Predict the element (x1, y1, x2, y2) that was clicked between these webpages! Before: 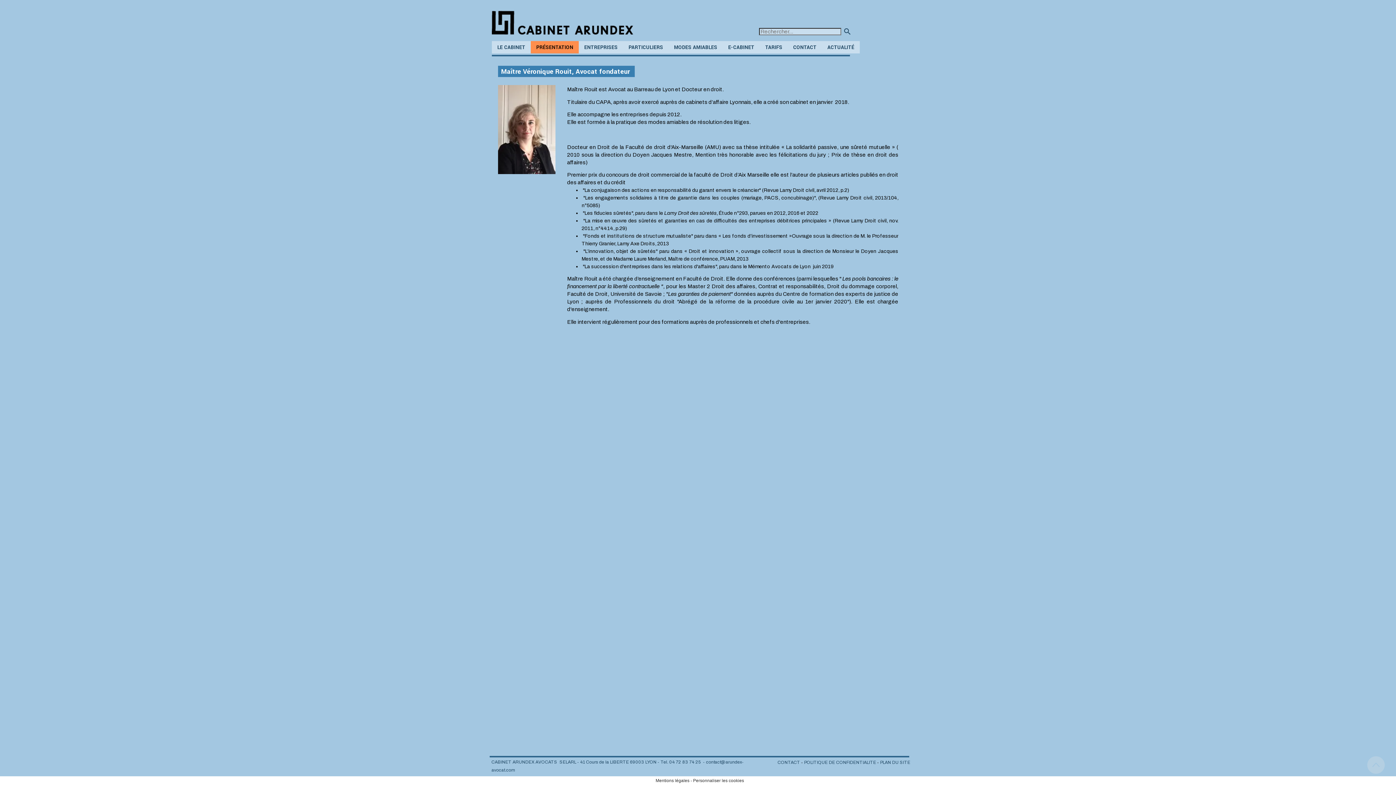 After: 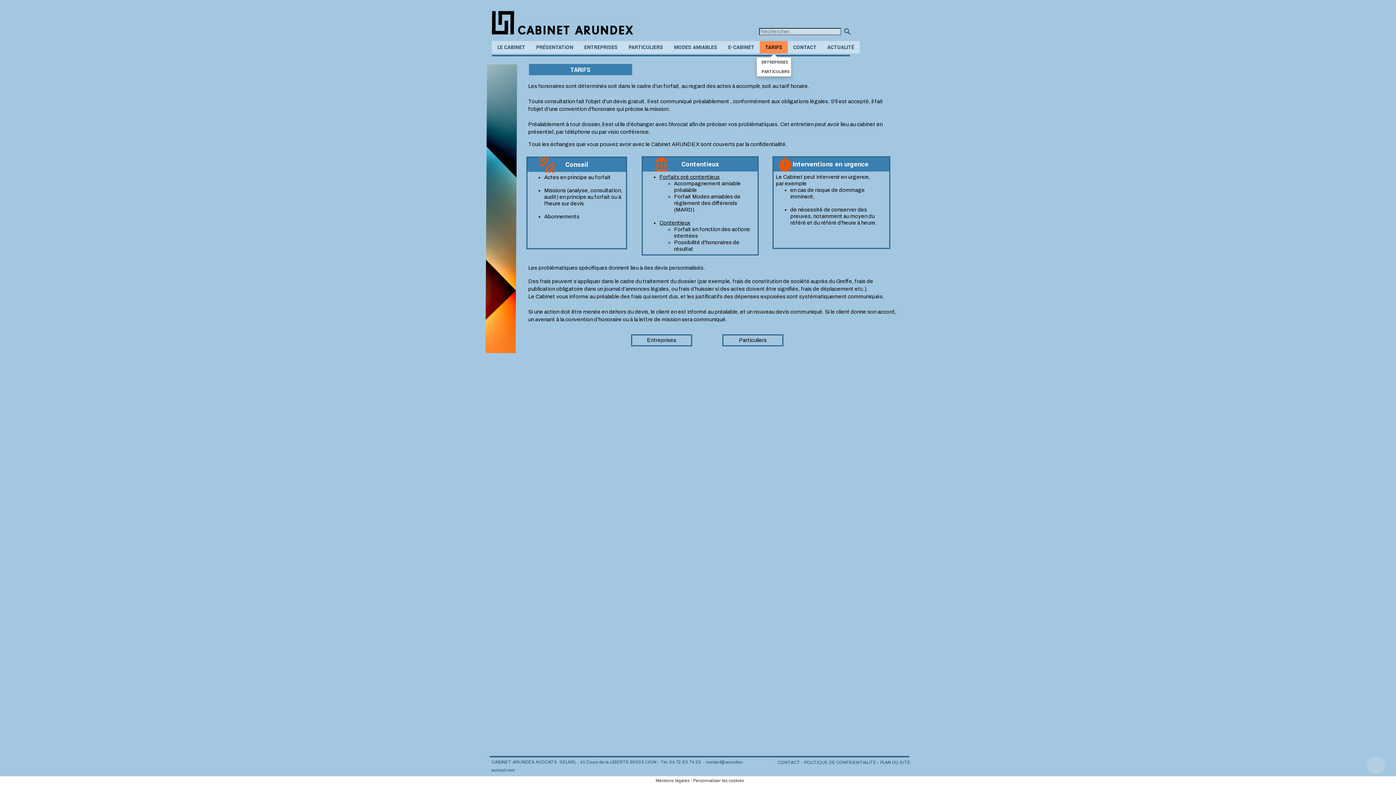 Action: bbox: (760, 41, 788, 53) label: TARIFS